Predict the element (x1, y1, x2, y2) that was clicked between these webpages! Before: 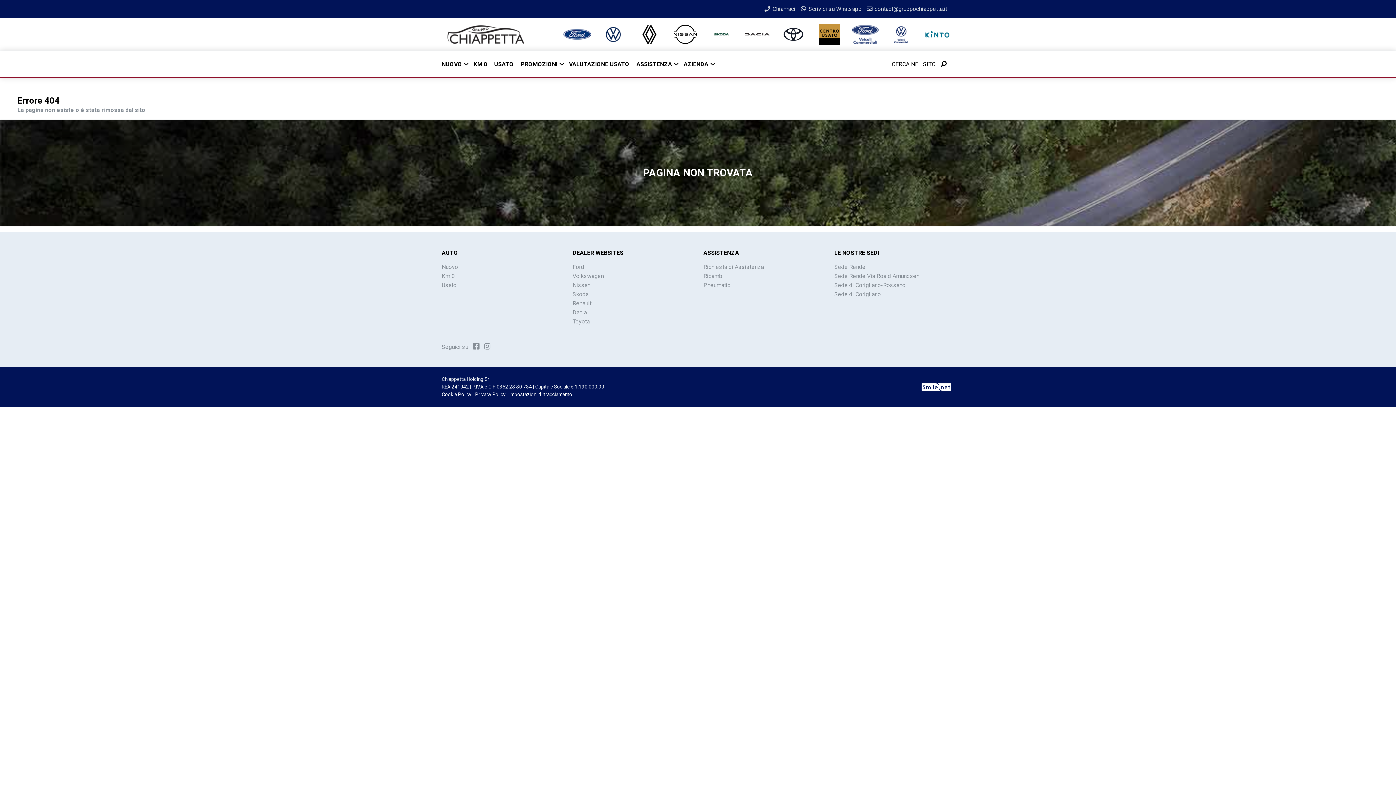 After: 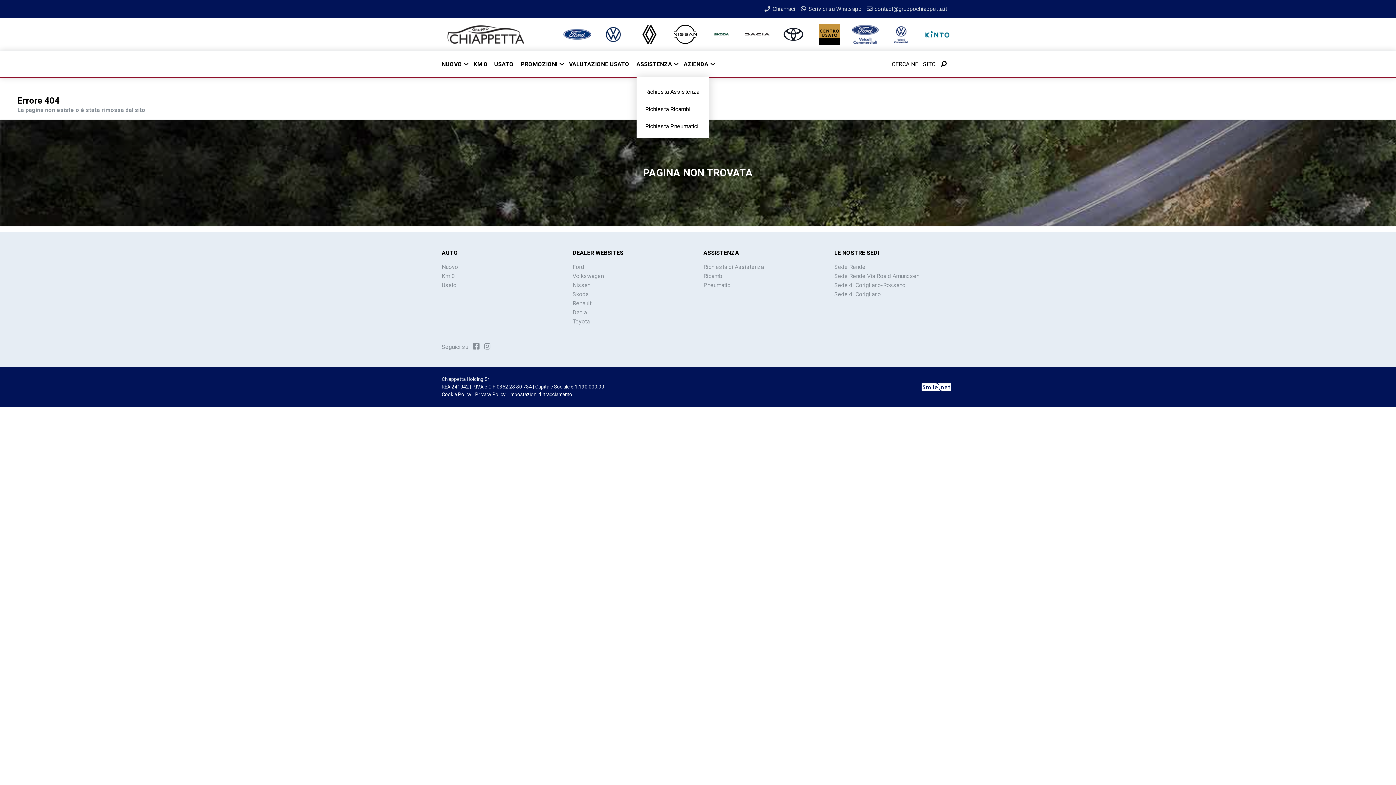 Action: bbox: (636, 56, 683, 71) label: ASSISTENZA